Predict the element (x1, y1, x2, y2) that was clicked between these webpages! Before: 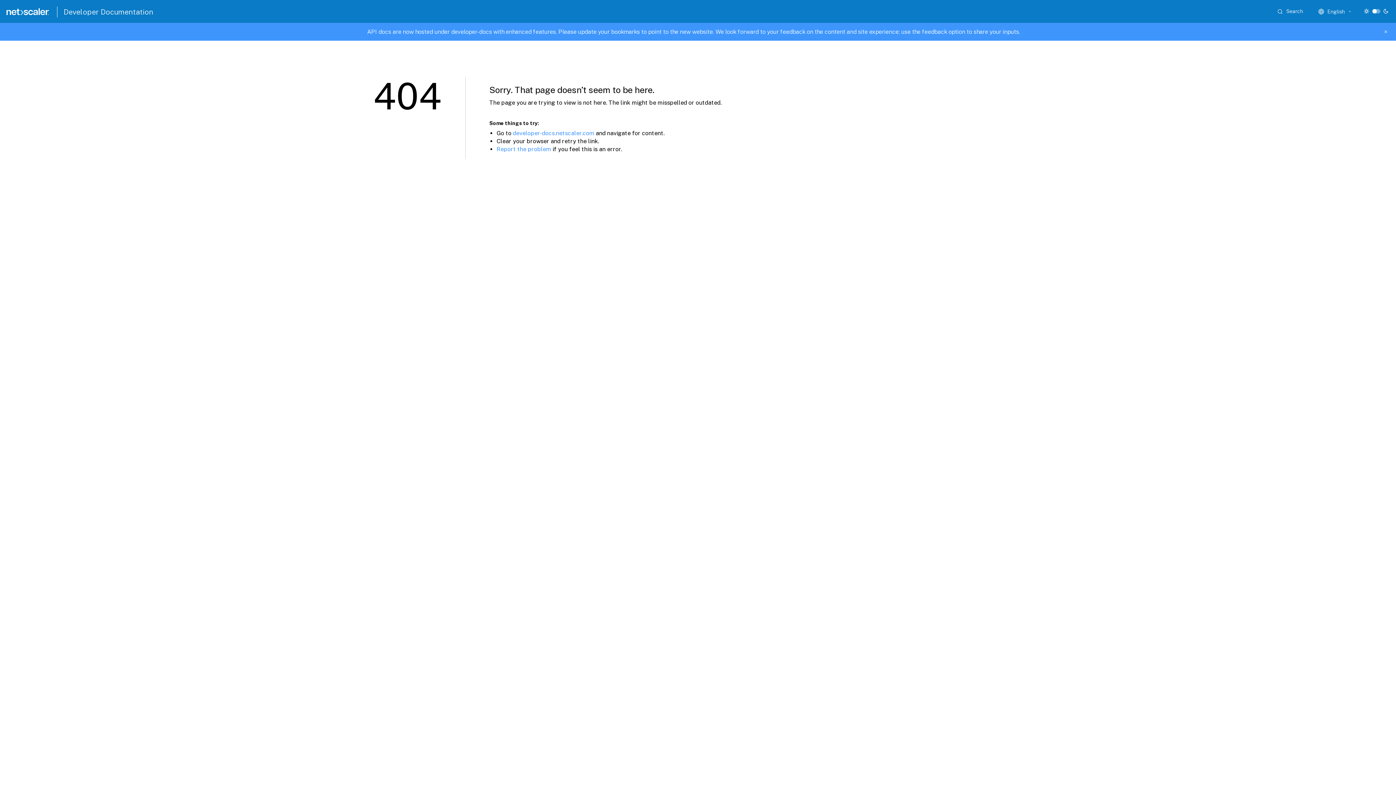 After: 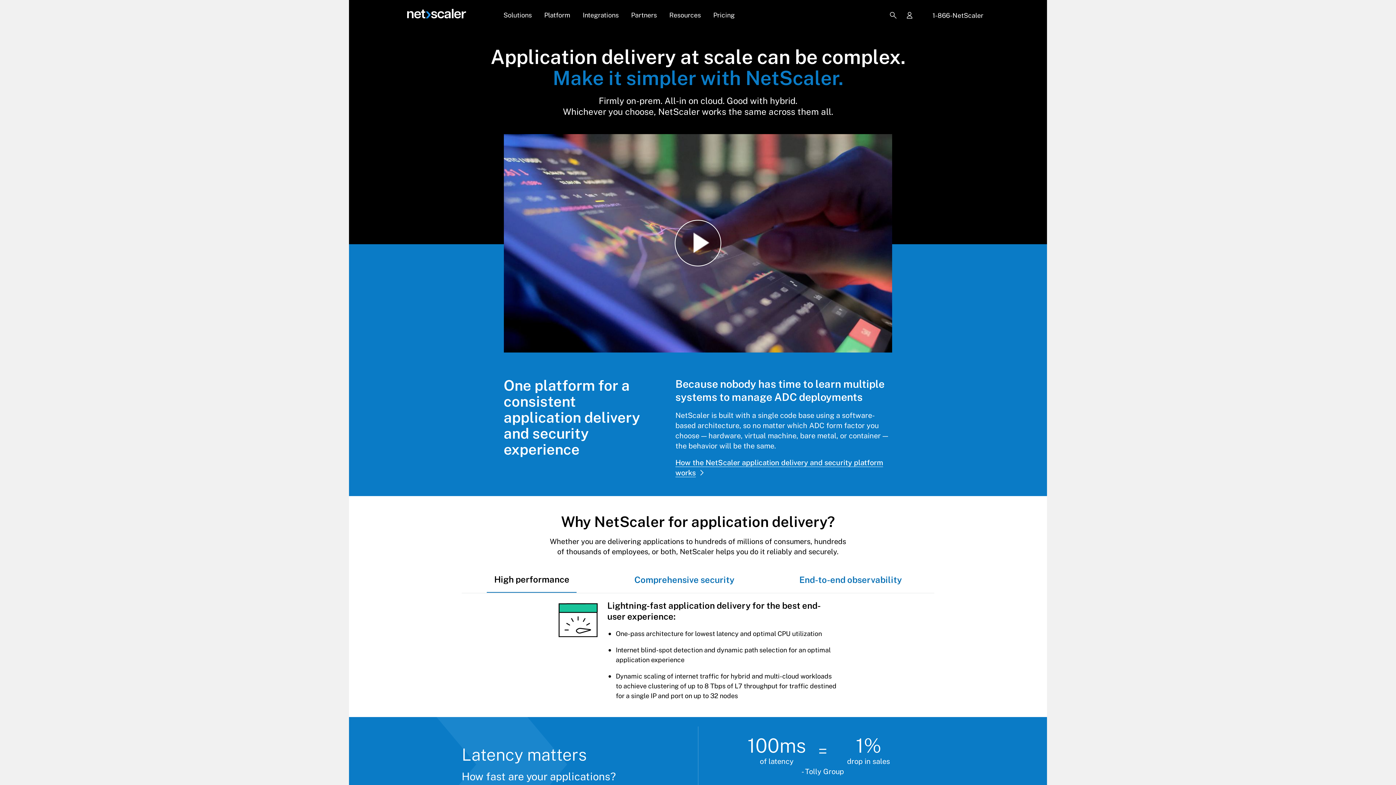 Action: bbox: (5, 5, 49, 18)